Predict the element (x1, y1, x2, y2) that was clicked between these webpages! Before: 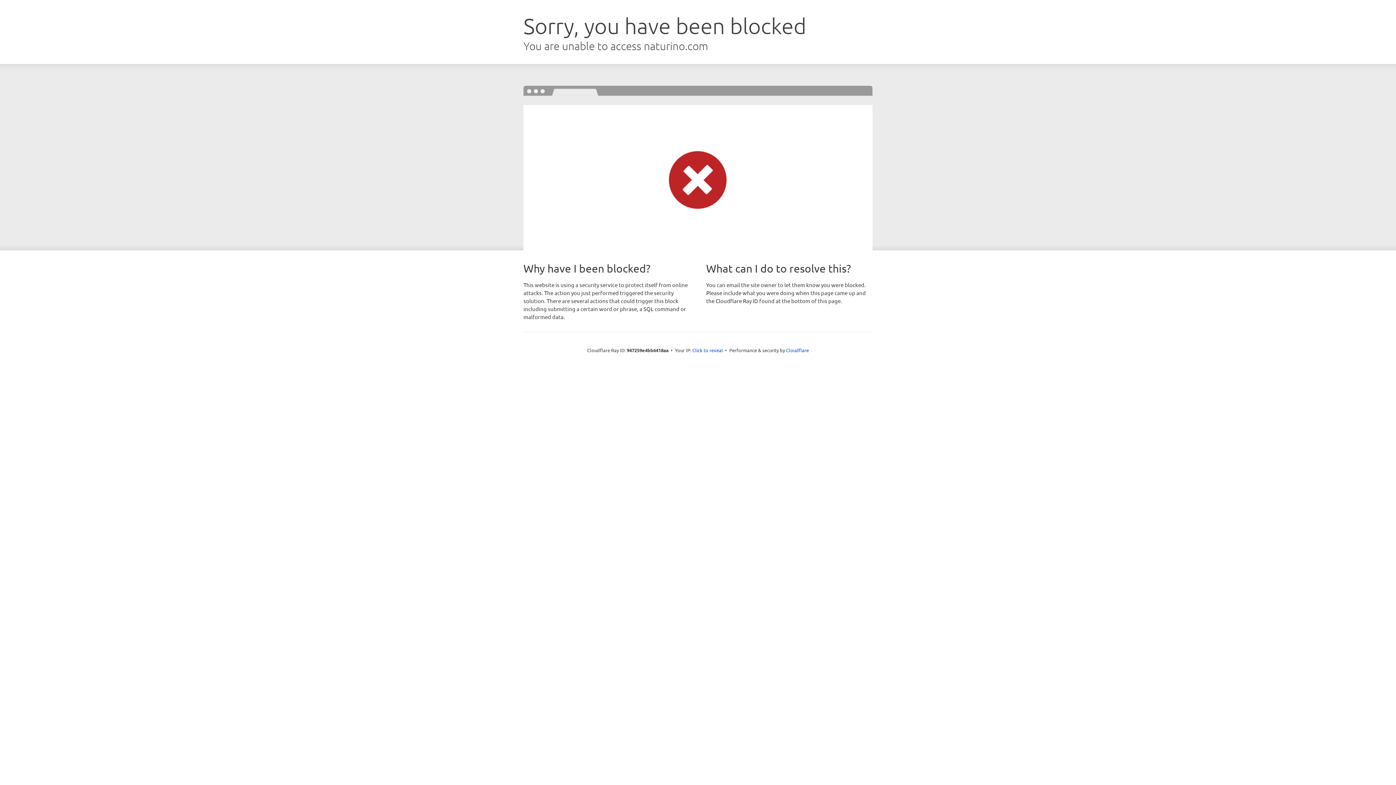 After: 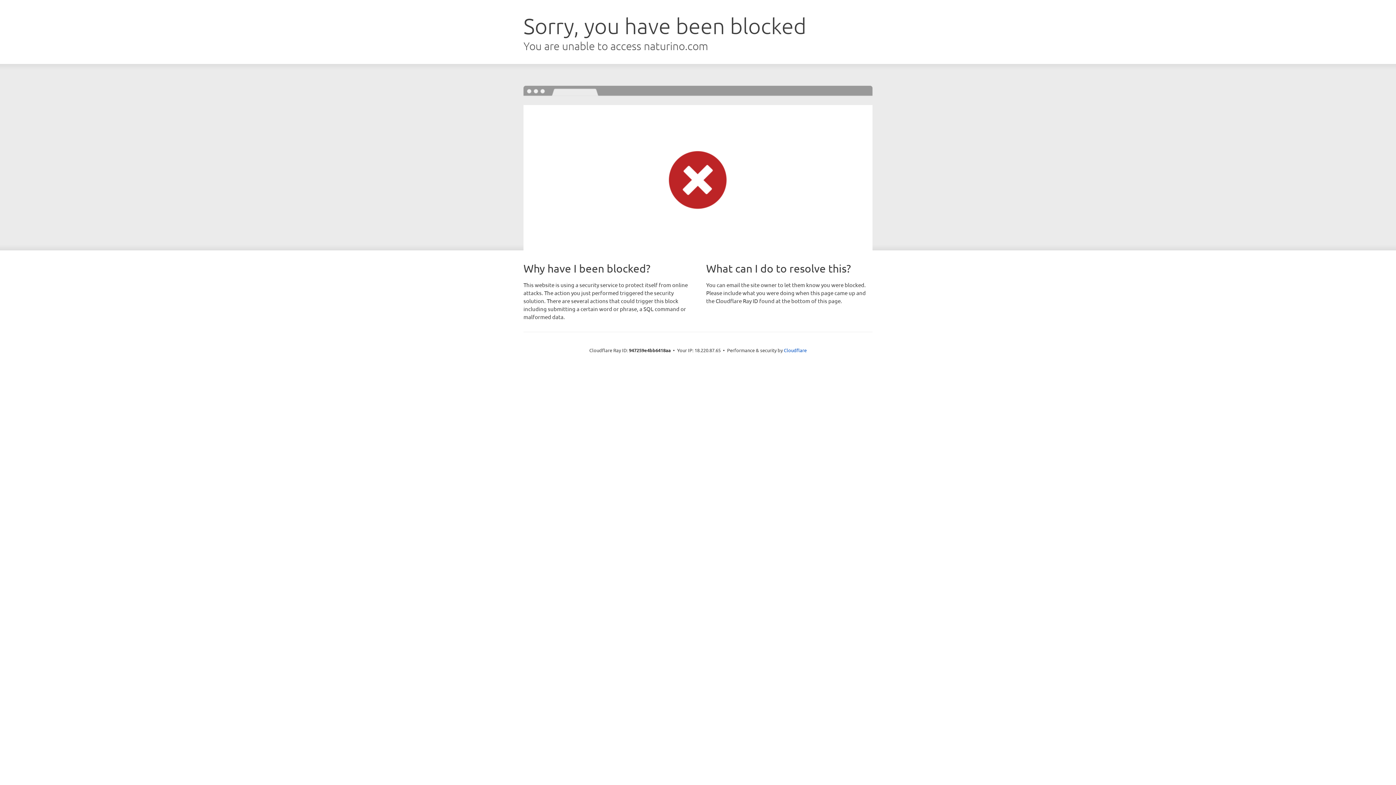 Action: label: Click to reveal bbox: (692, 346, 723, 353)